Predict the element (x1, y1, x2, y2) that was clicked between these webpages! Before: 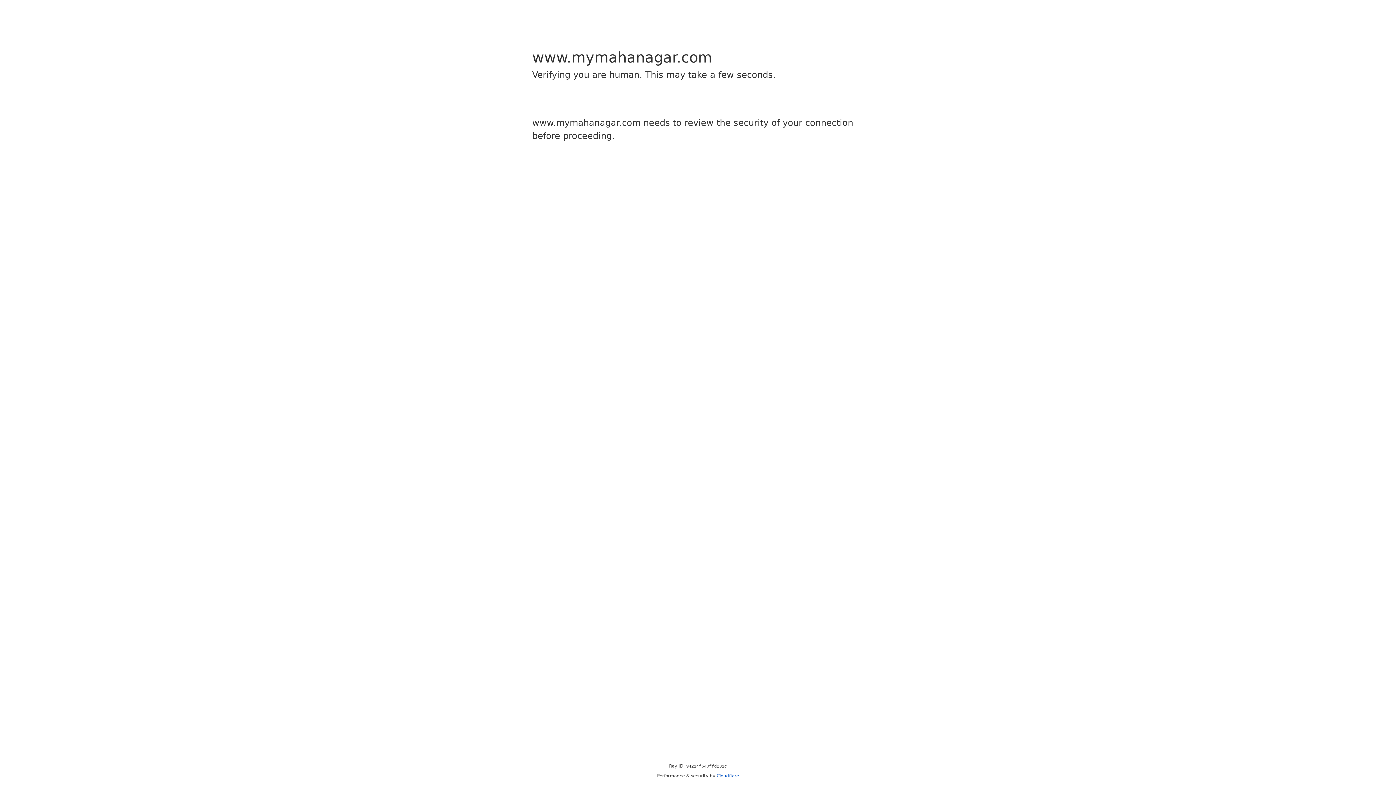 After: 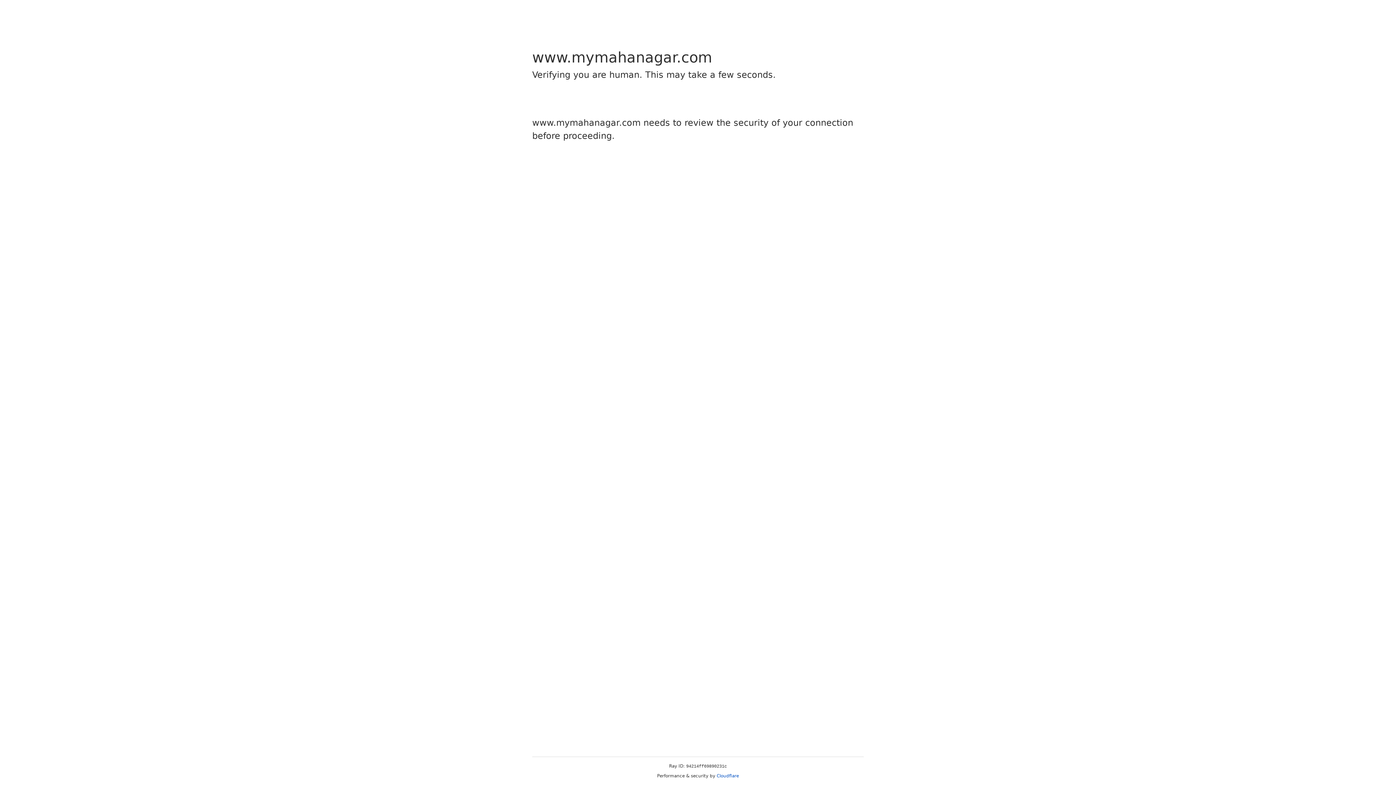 Action: label: Cloudflare bbox: (716, 773, 739, 778)